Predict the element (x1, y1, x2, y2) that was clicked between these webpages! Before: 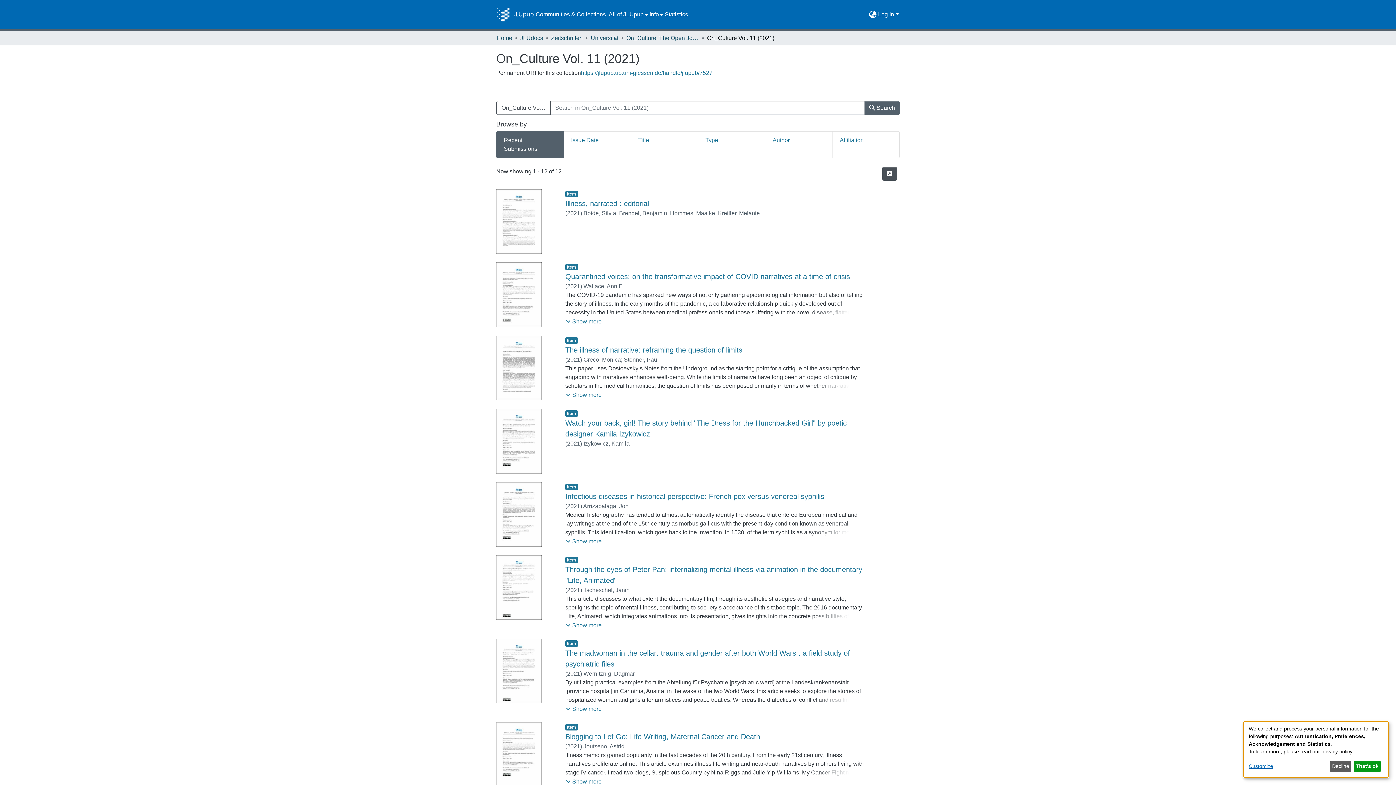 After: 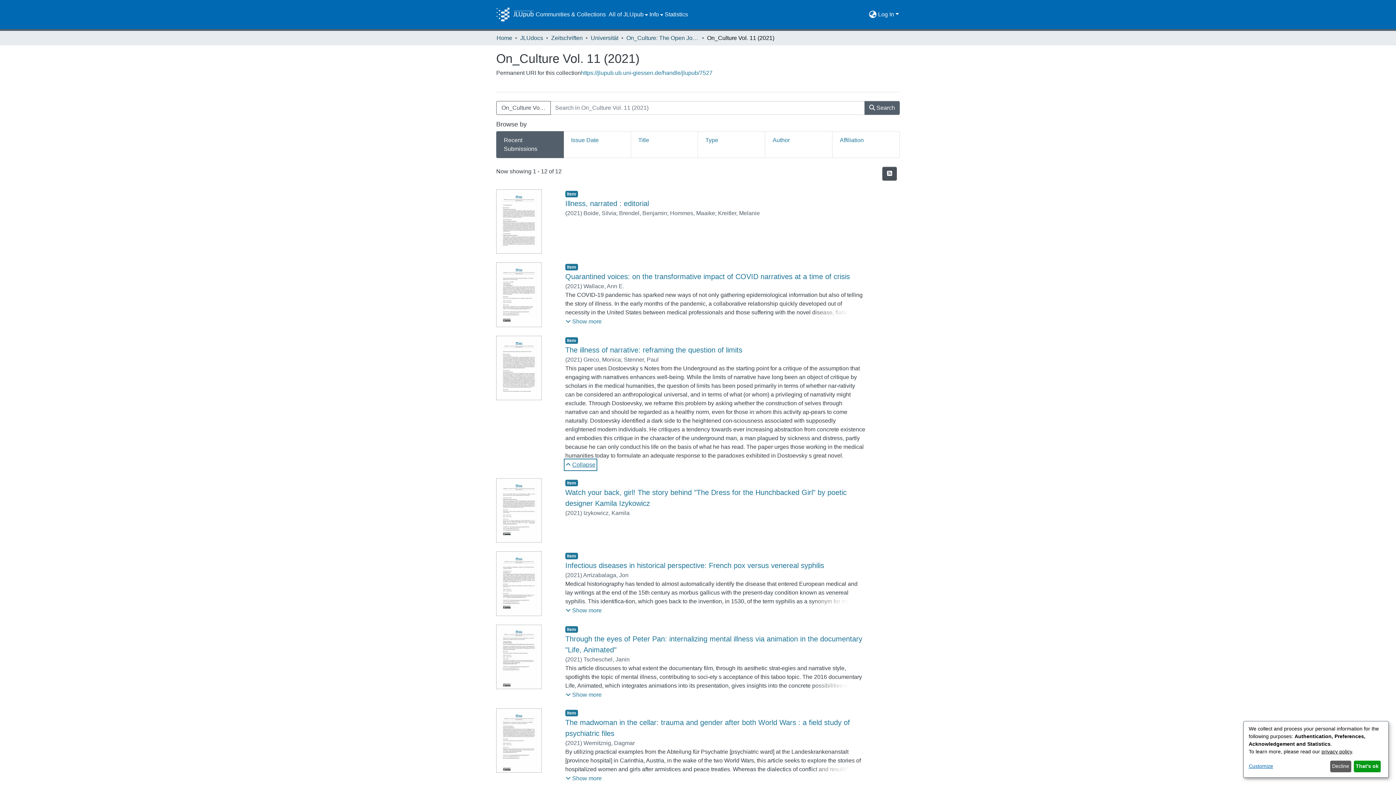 Action: bbox: (565, 346, 602, 356) label: Show more